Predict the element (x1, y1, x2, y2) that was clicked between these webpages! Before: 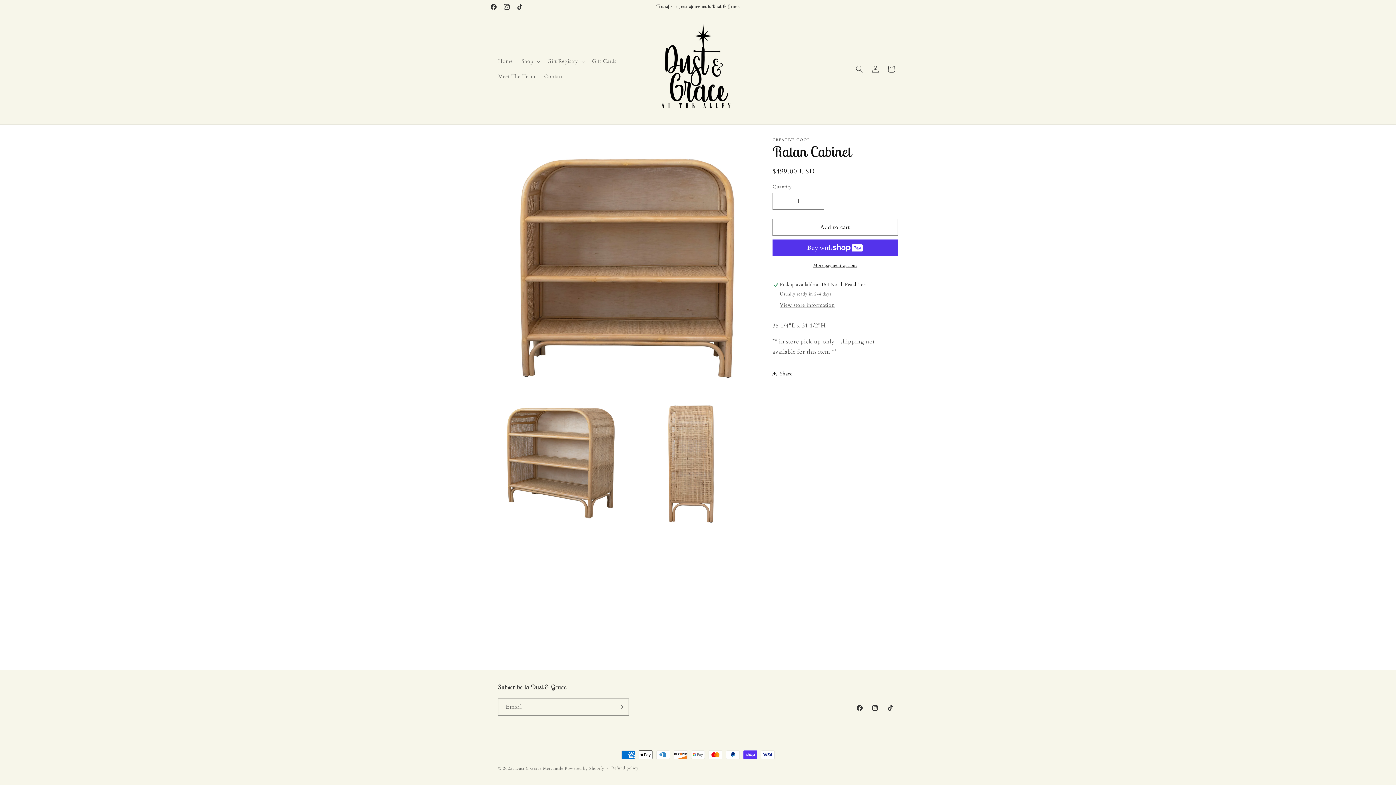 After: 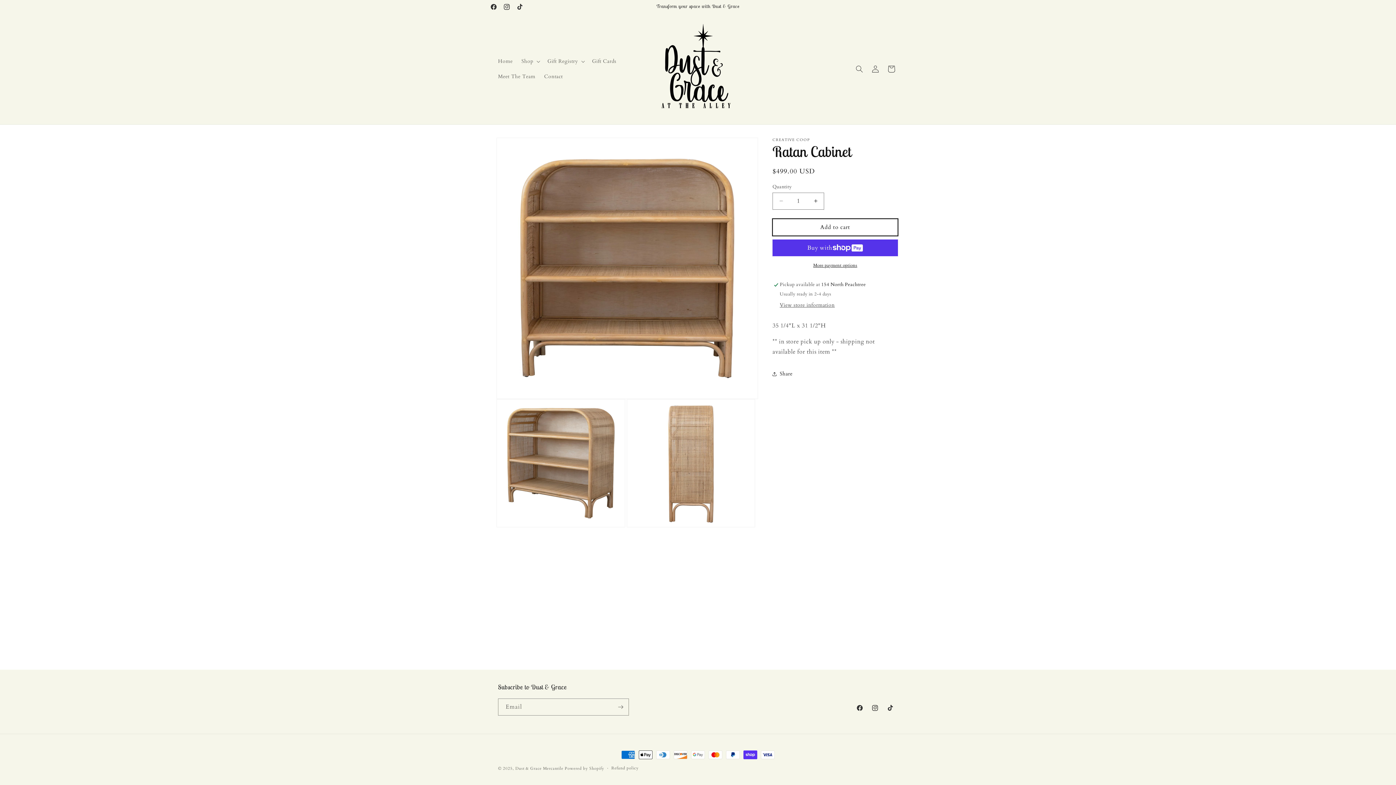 Action: label: Add to cart bbox: (772, 218, 898, 235)